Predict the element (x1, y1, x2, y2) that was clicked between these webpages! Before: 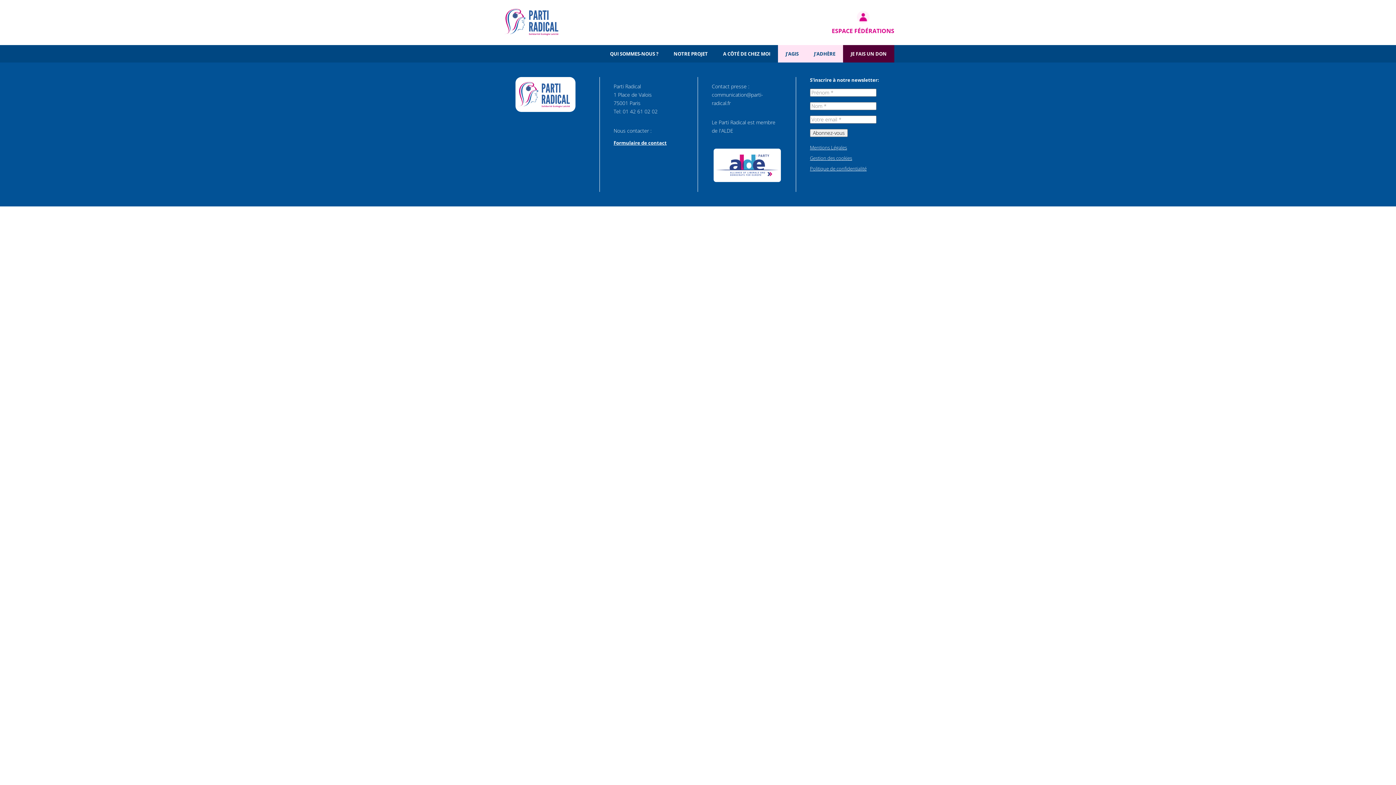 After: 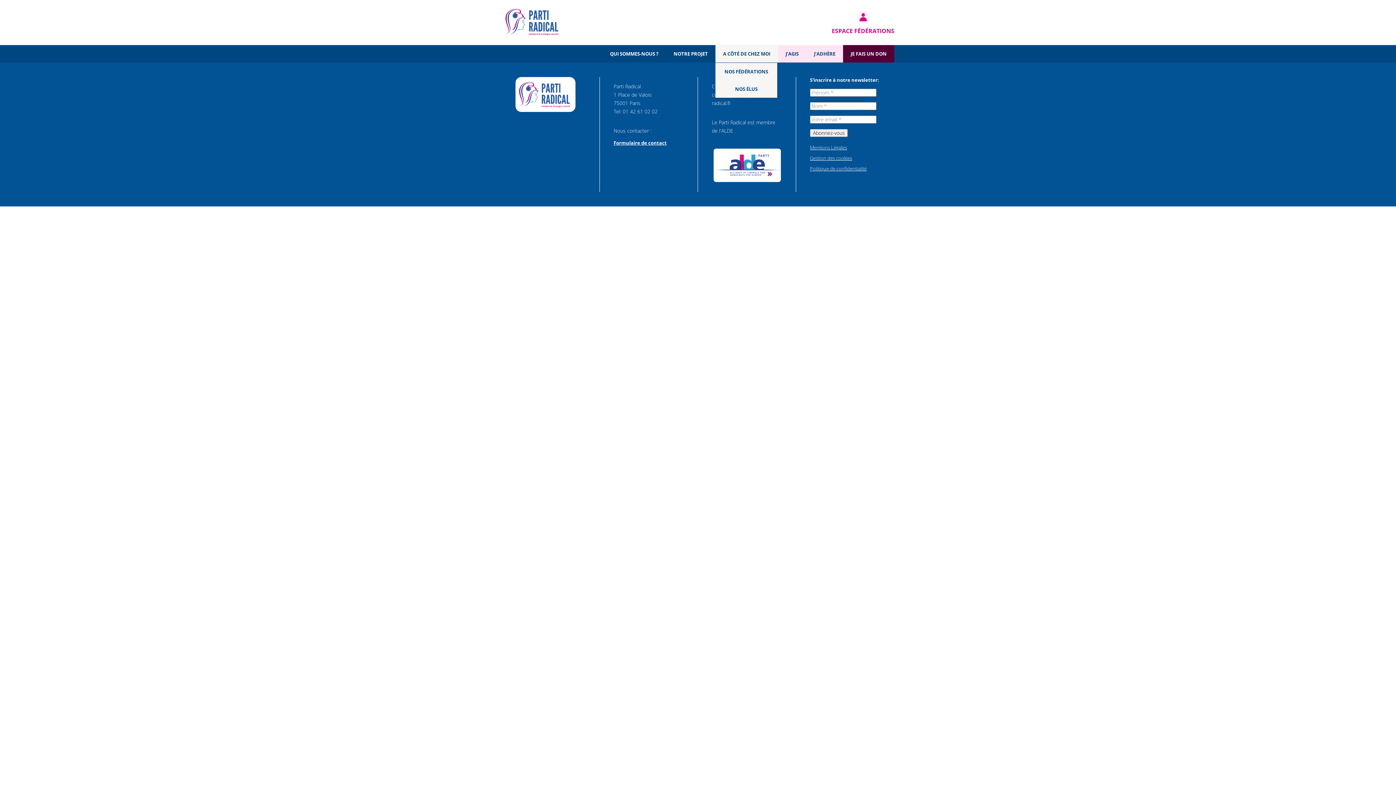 Action: bbox: (721, 45, 772, 62) label: A CÔTÉ DE CHEZ MOI